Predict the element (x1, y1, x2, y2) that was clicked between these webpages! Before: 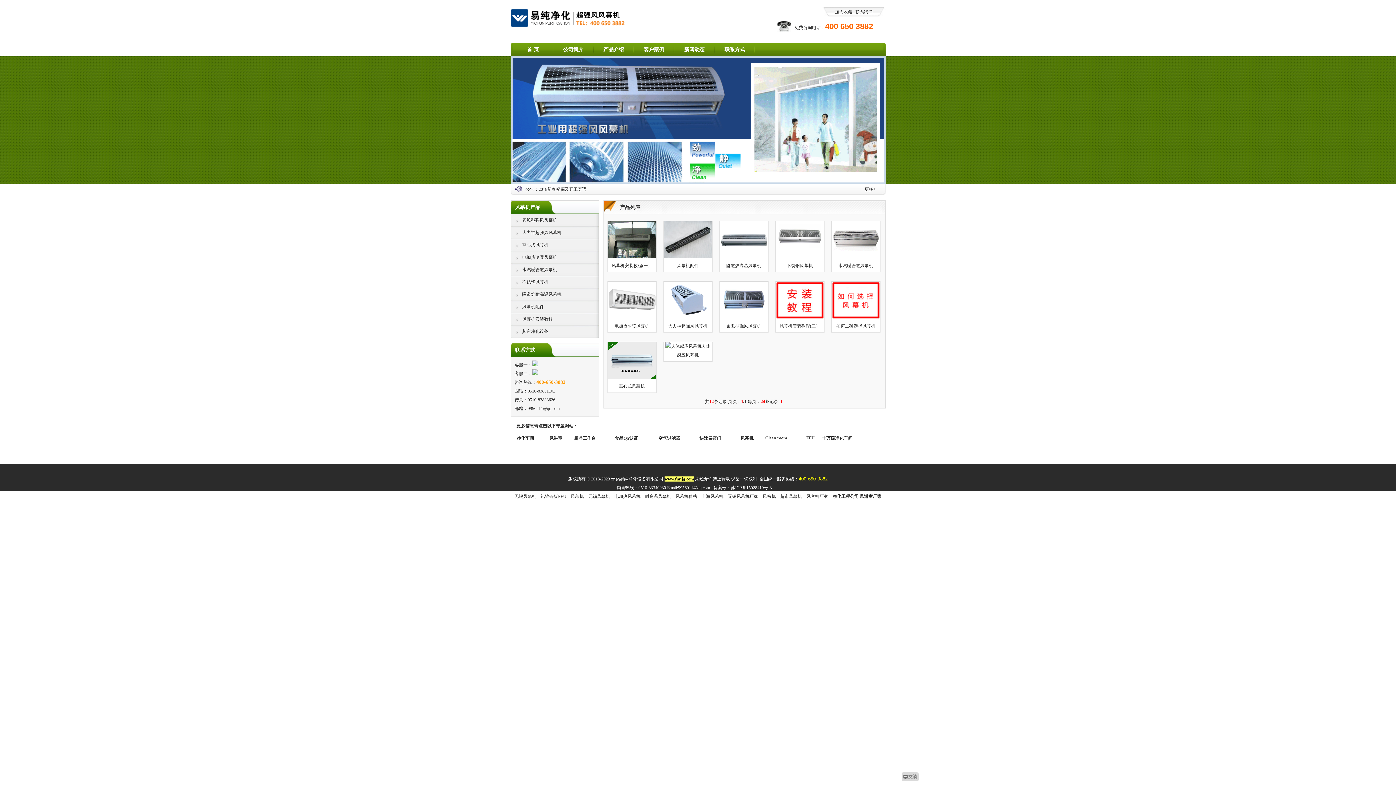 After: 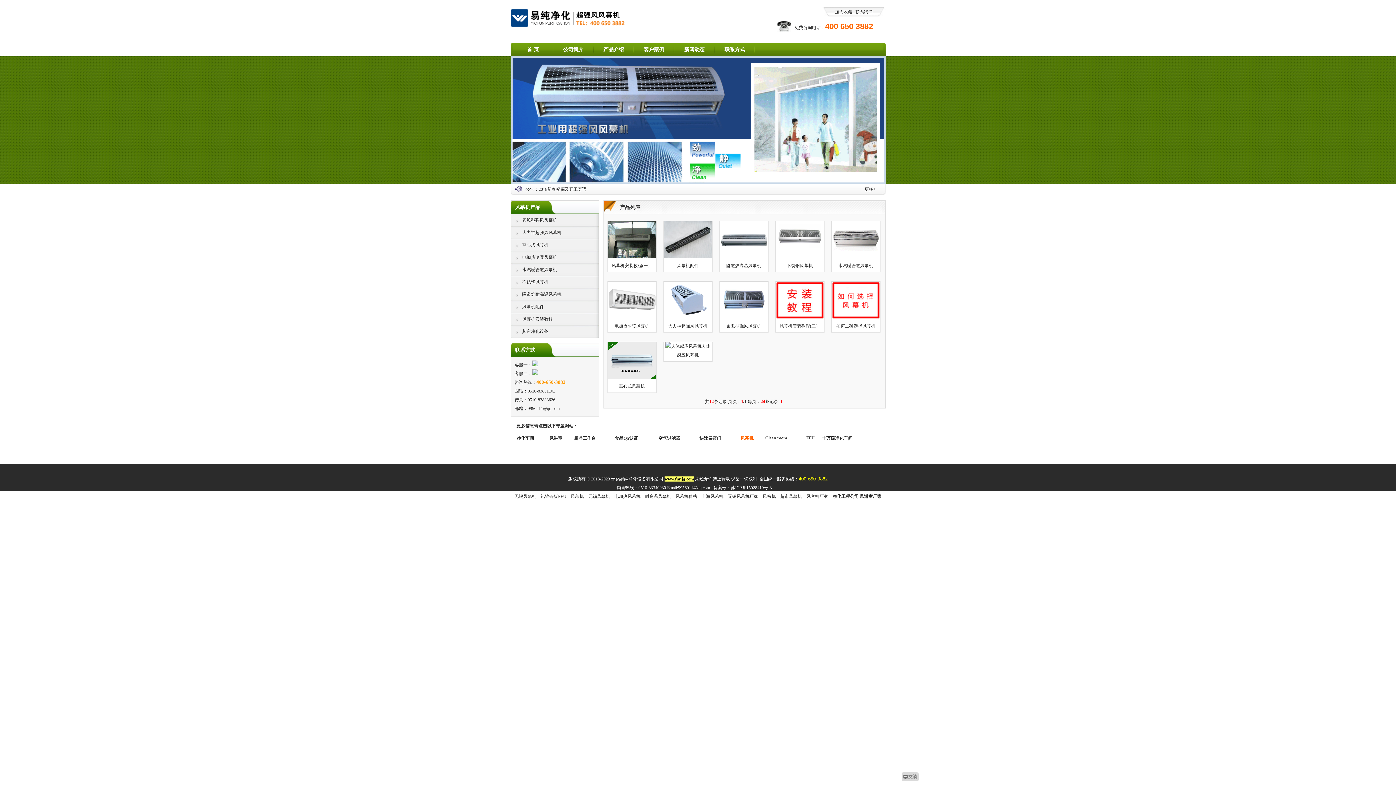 Action: bbox: (740, 436, 753, 441) label: 风幕机